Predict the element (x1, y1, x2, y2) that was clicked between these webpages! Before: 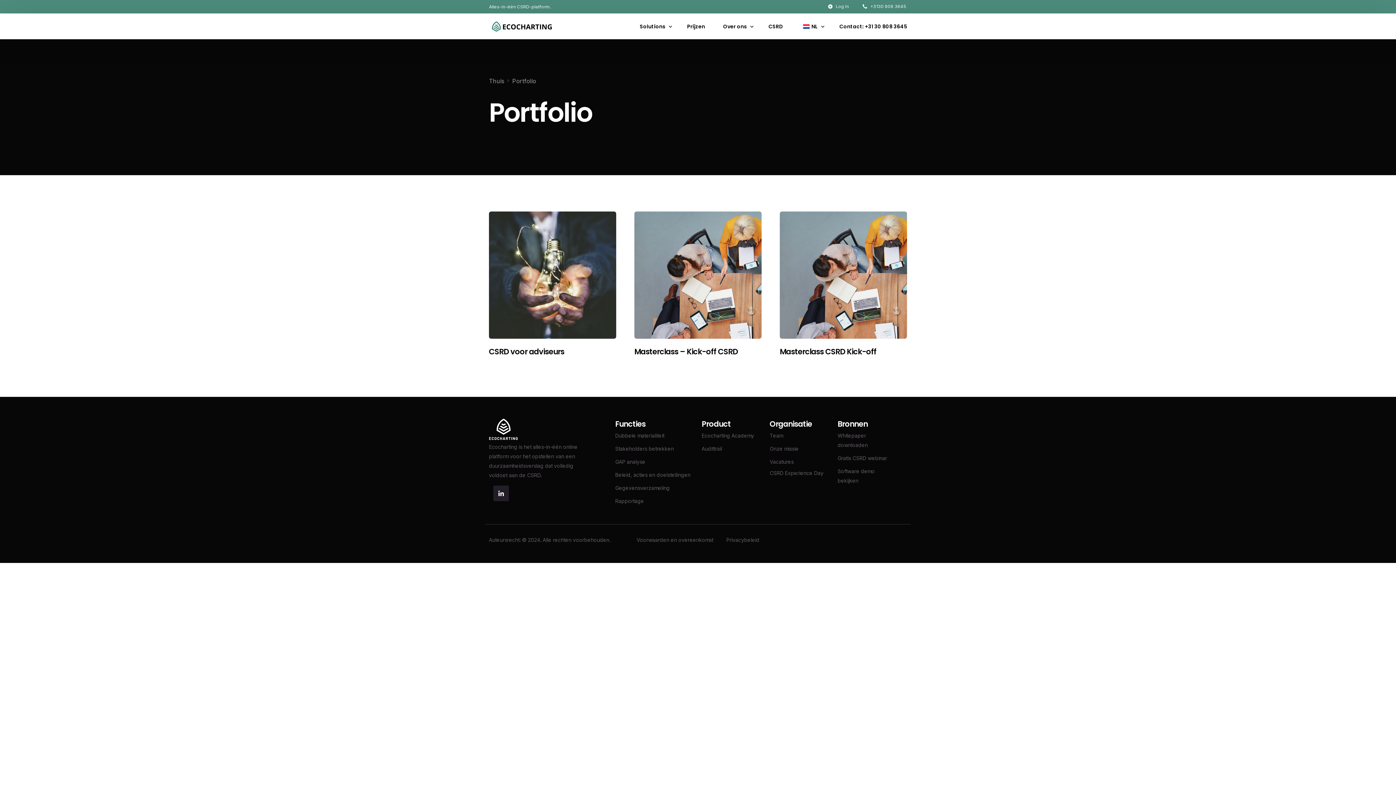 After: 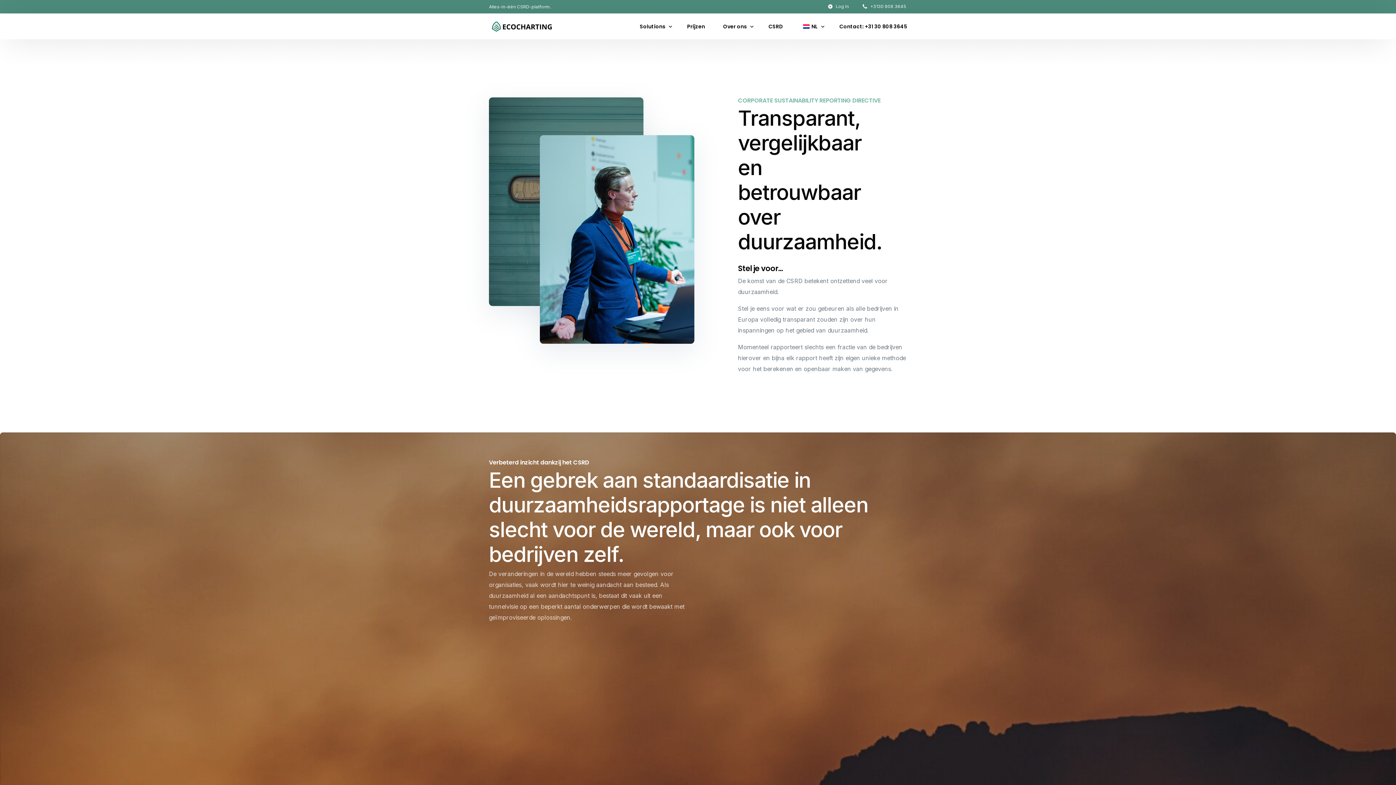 Action: label: CSRD bbox: (759, 13, 792, 39)